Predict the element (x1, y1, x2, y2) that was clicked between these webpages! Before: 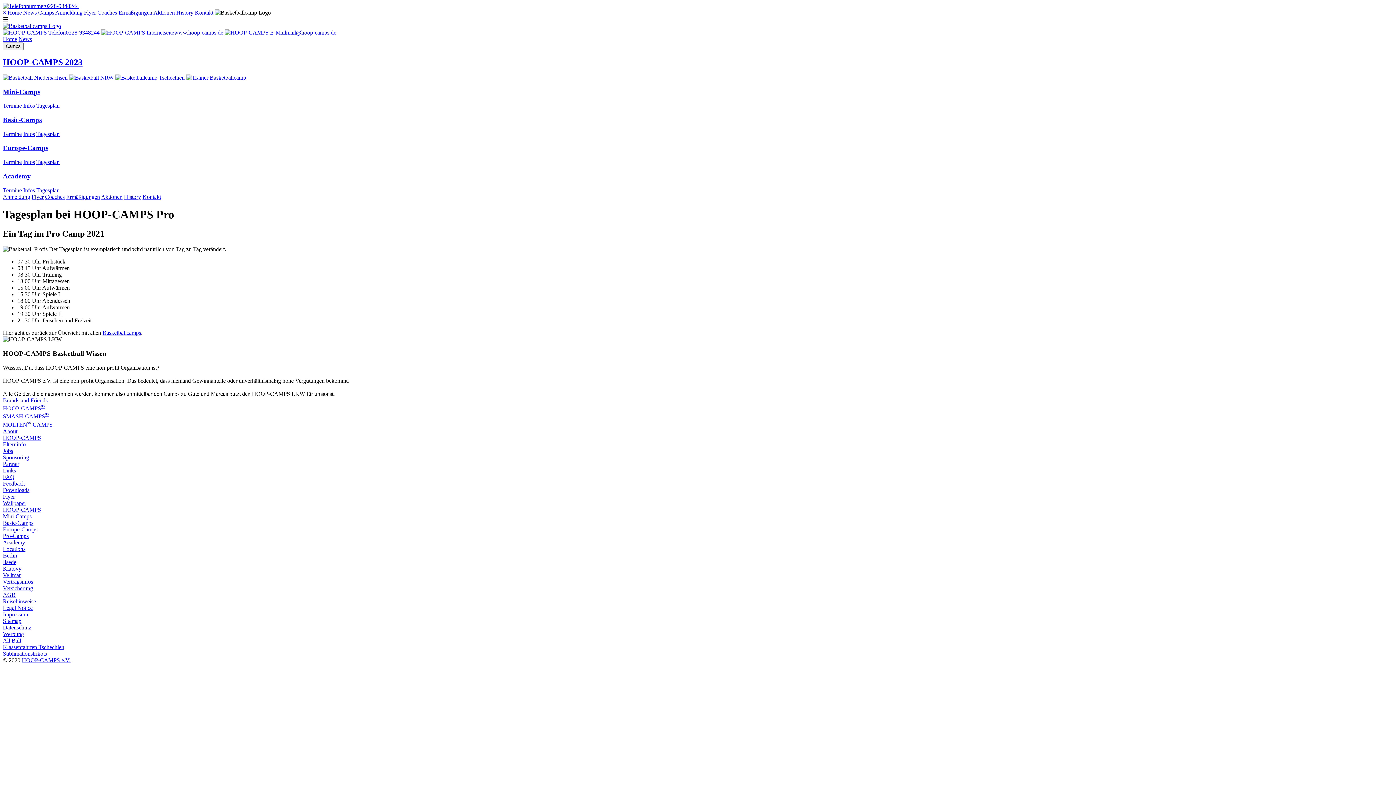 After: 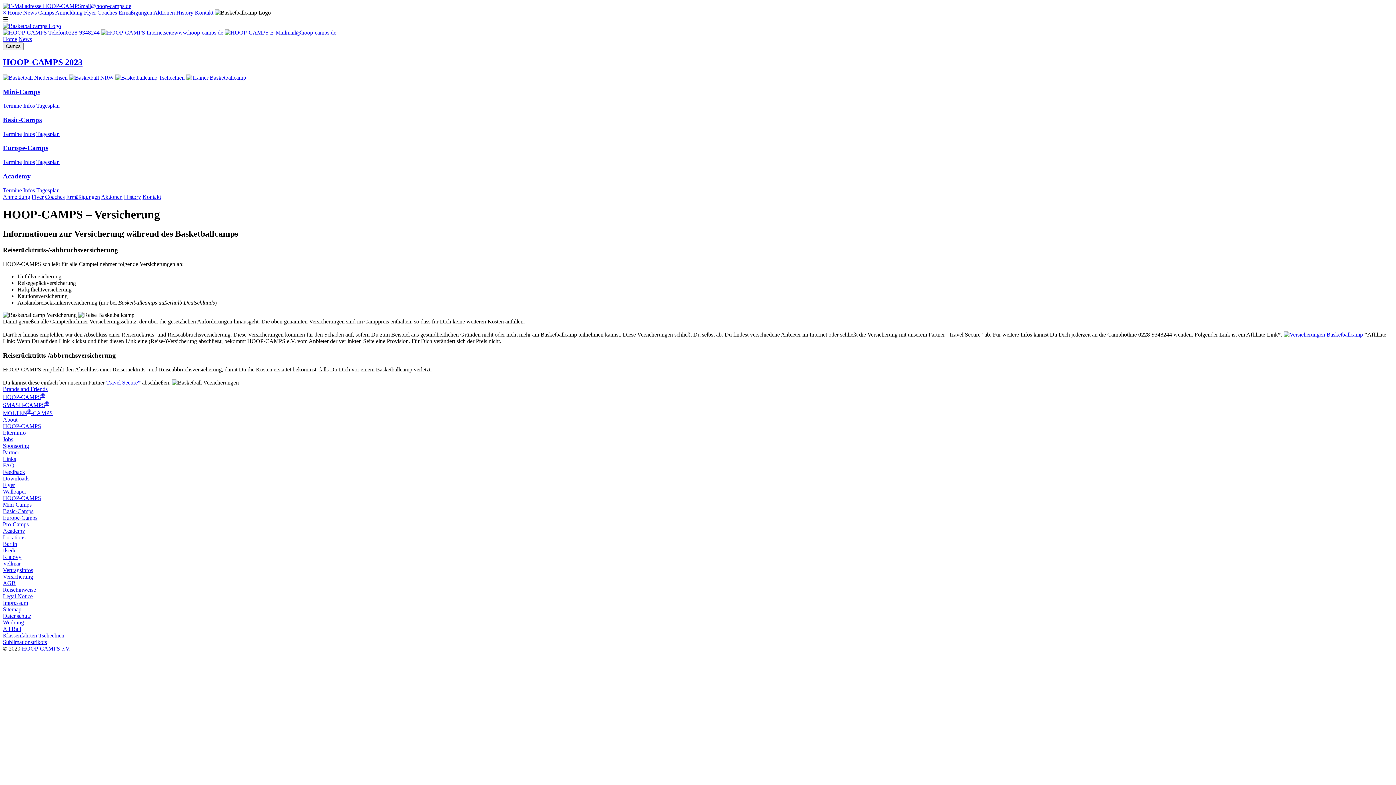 Action: label: Versicherung bbox: (2, 585, 33, 591)